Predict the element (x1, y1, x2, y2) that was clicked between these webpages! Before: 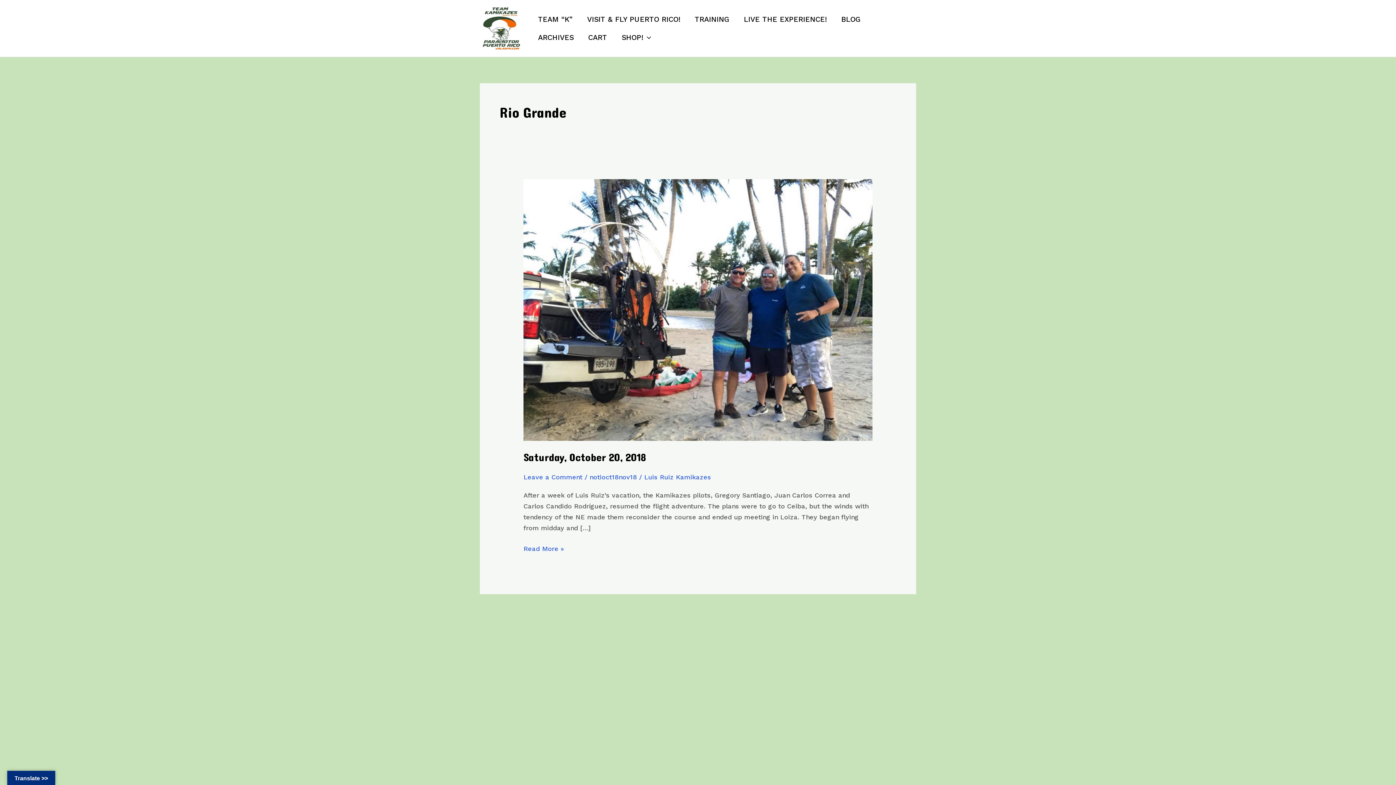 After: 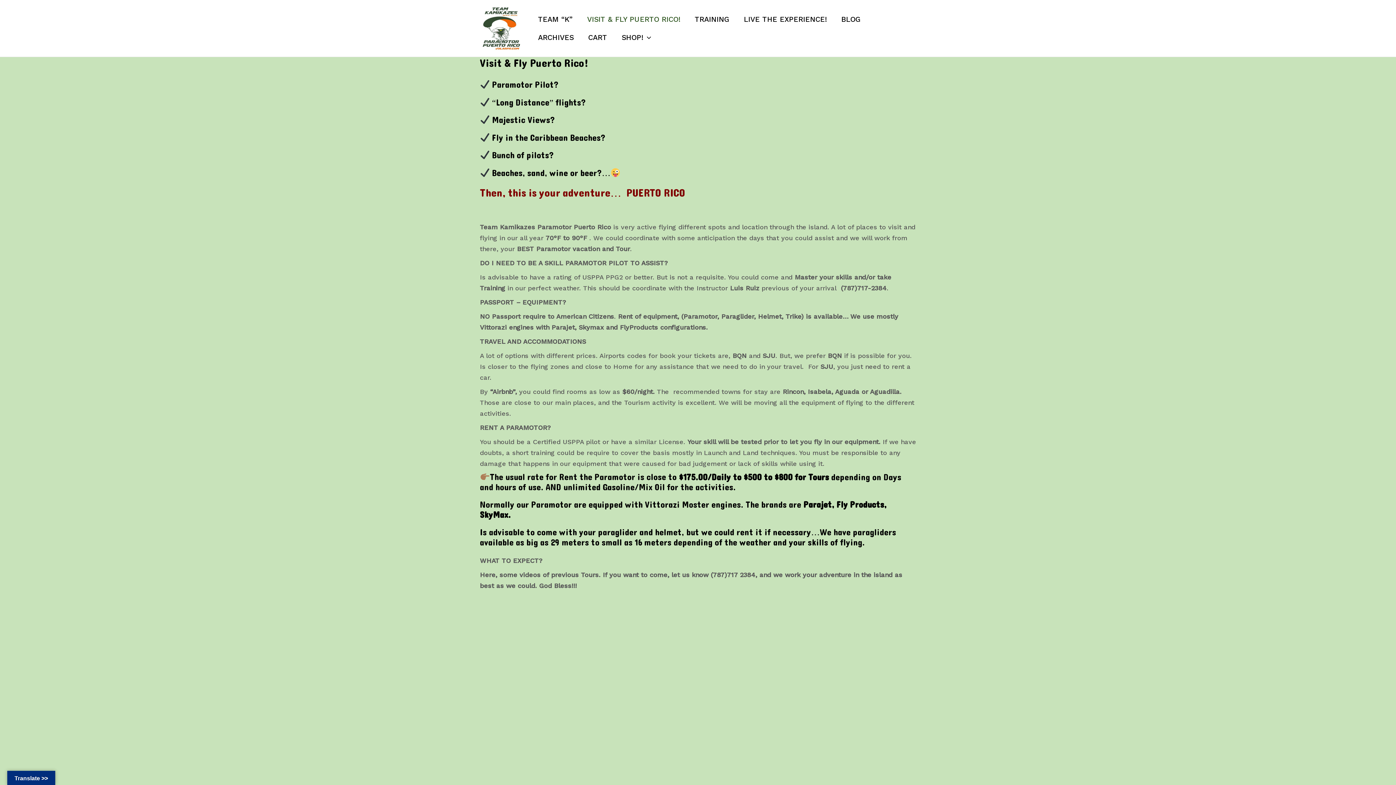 Action: label: VISIT & FLY PUERTO RICO! bbox: (580, 10, 687, 28)